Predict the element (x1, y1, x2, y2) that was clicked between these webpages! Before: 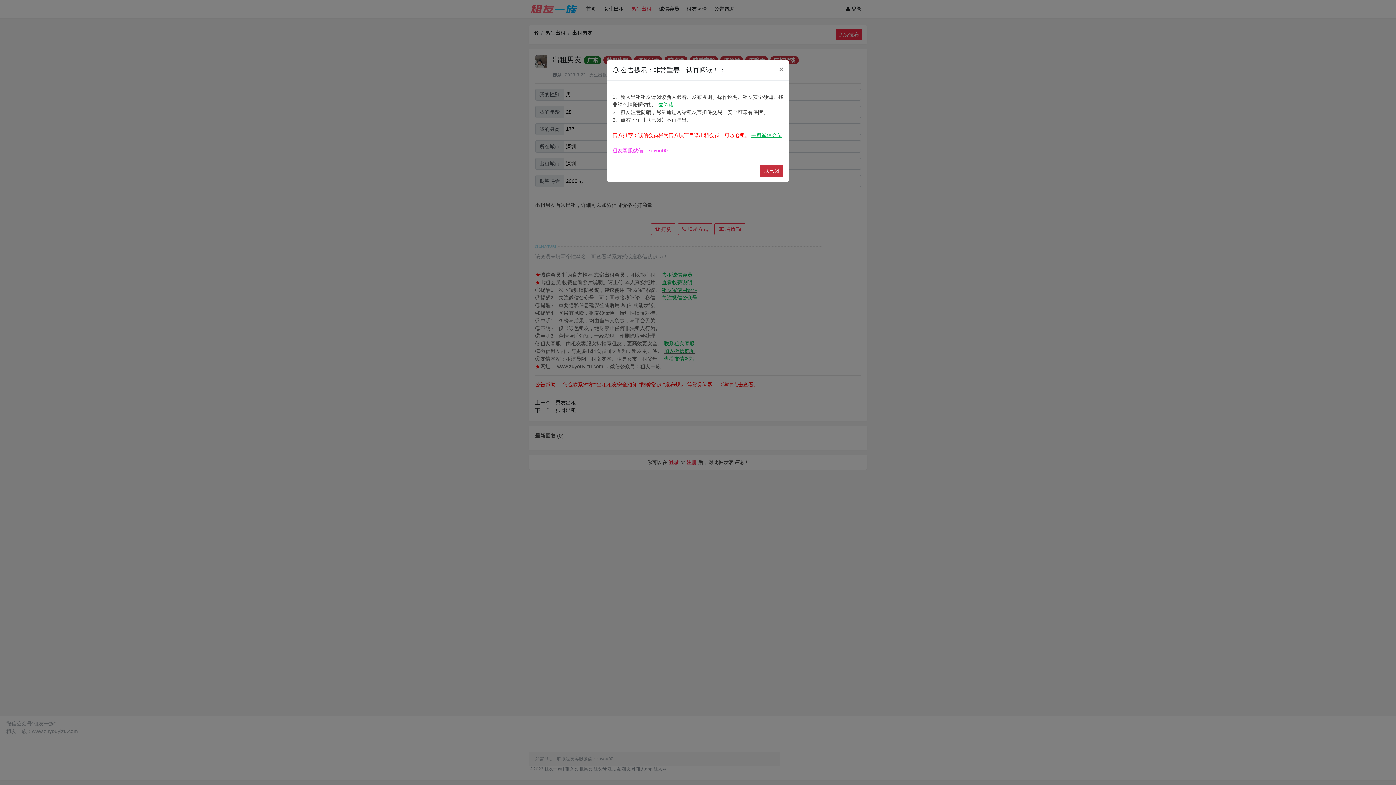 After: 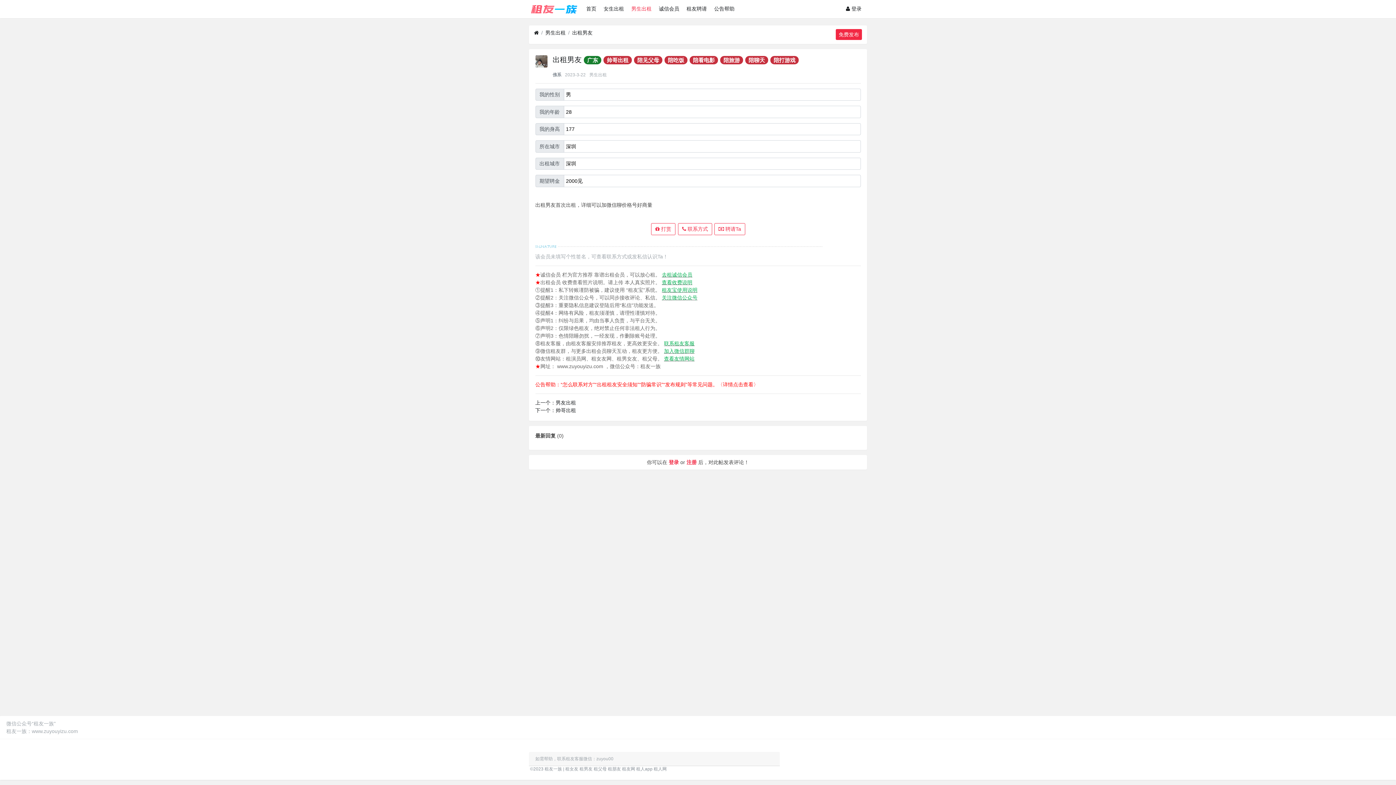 Action: bbox: (774, 60, 788, 78) label: ×